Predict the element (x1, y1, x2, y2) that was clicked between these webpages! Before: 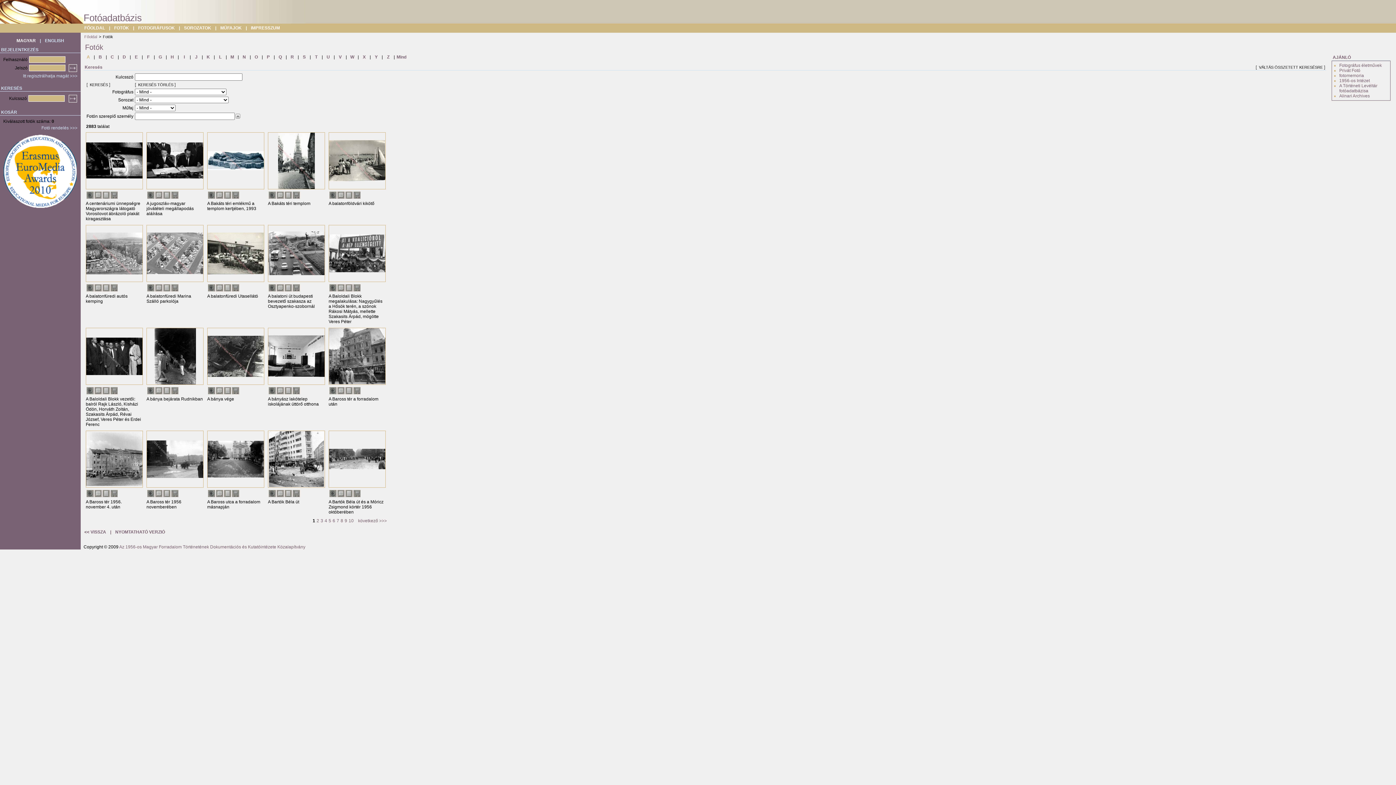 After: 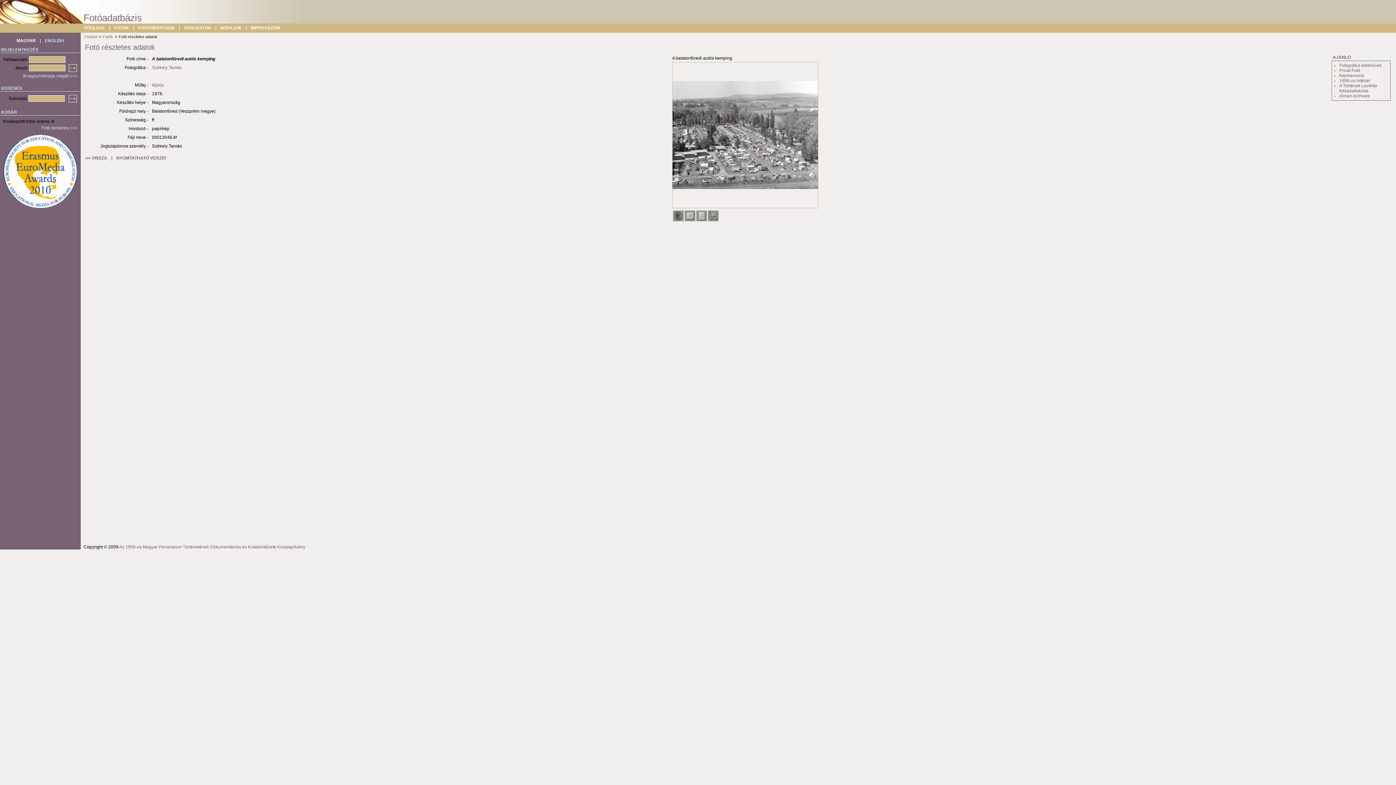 Action: bbox: (86, 250, 142, 255)